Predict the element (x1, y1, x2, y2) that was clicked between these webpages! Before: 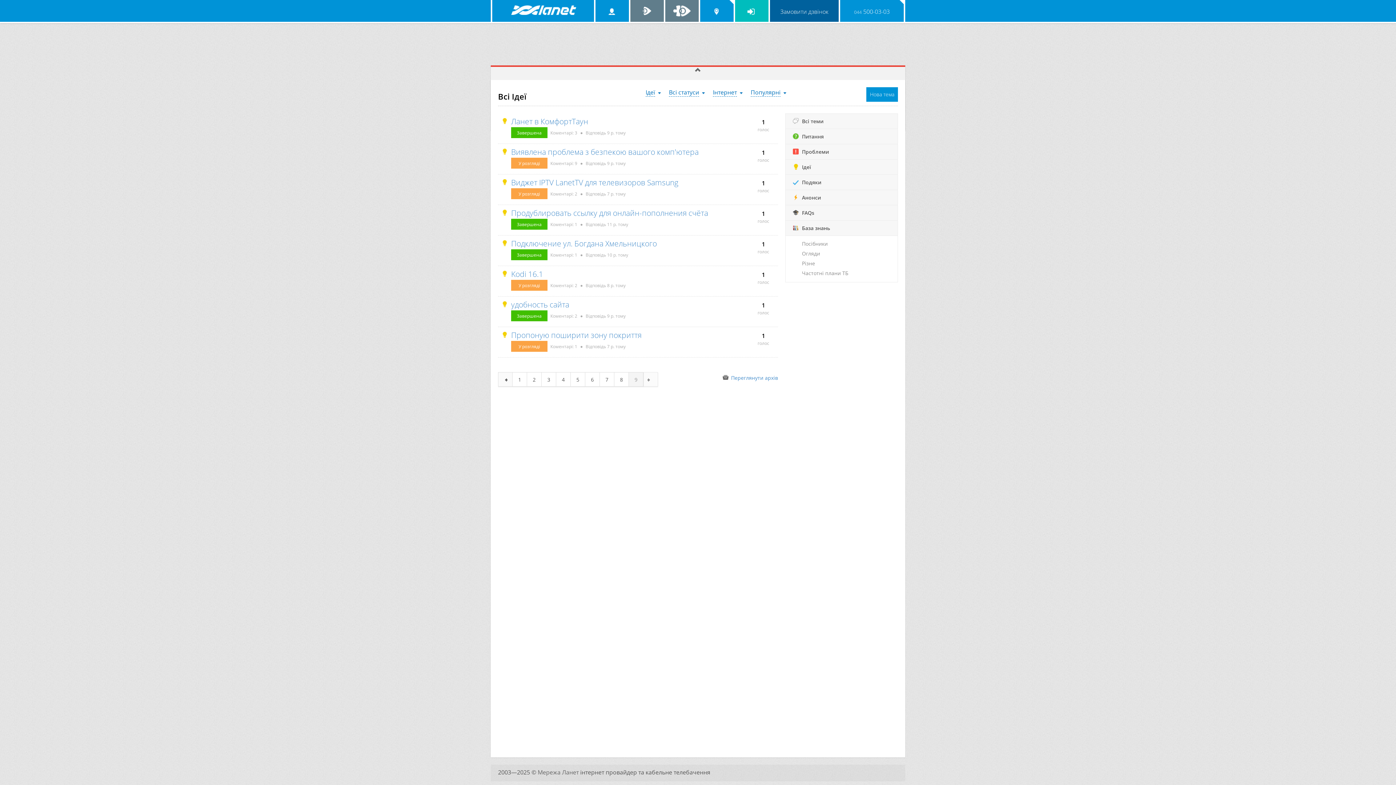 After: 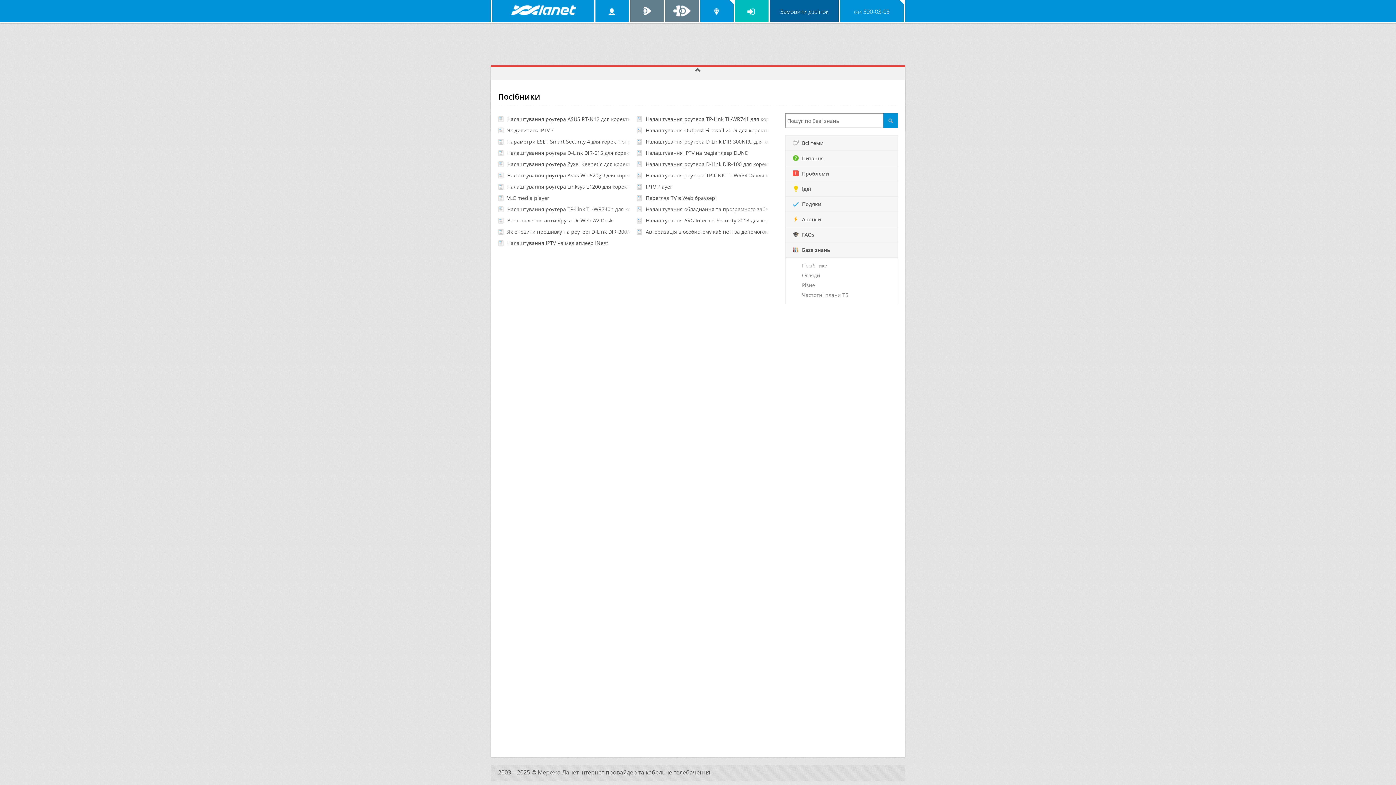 Action: label: Посібники bbox: (802, 240, 897, 247)